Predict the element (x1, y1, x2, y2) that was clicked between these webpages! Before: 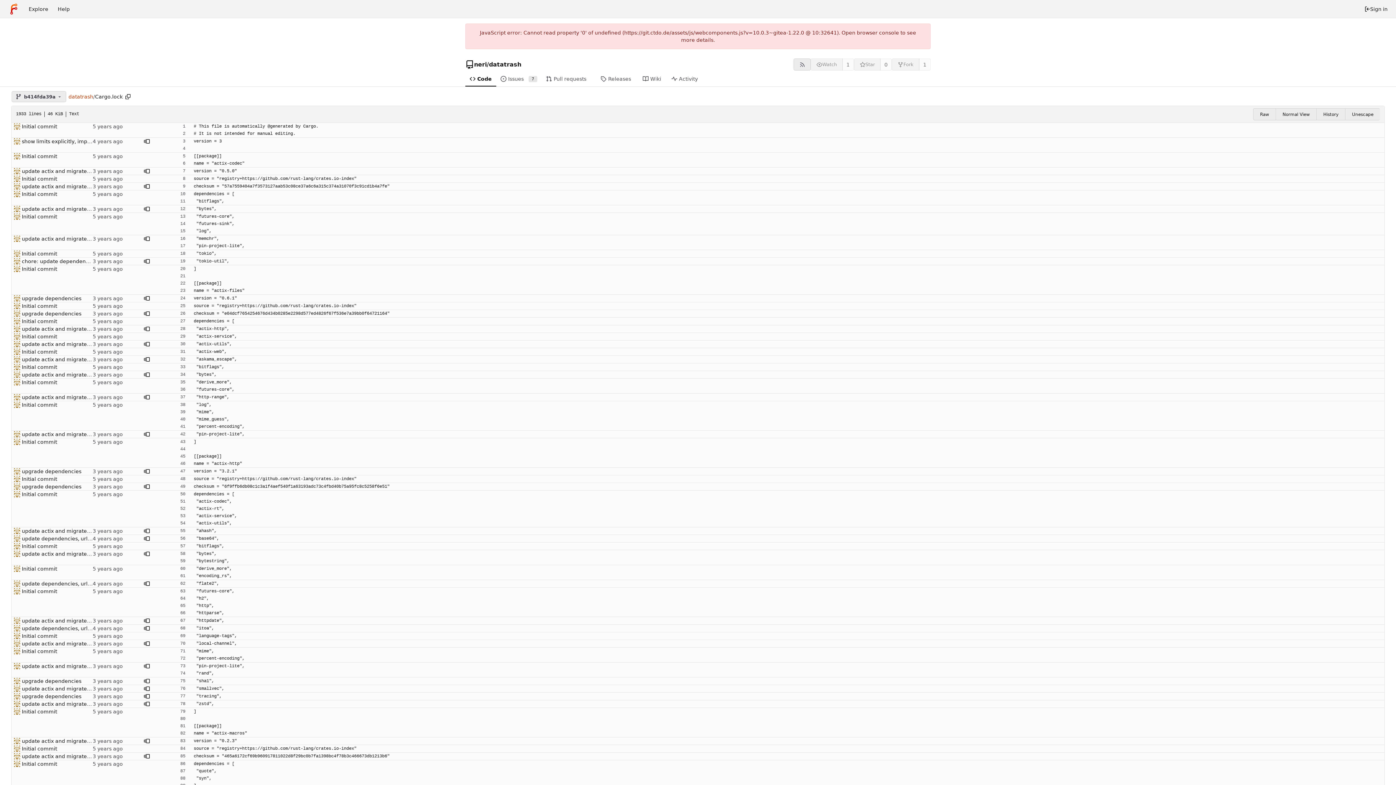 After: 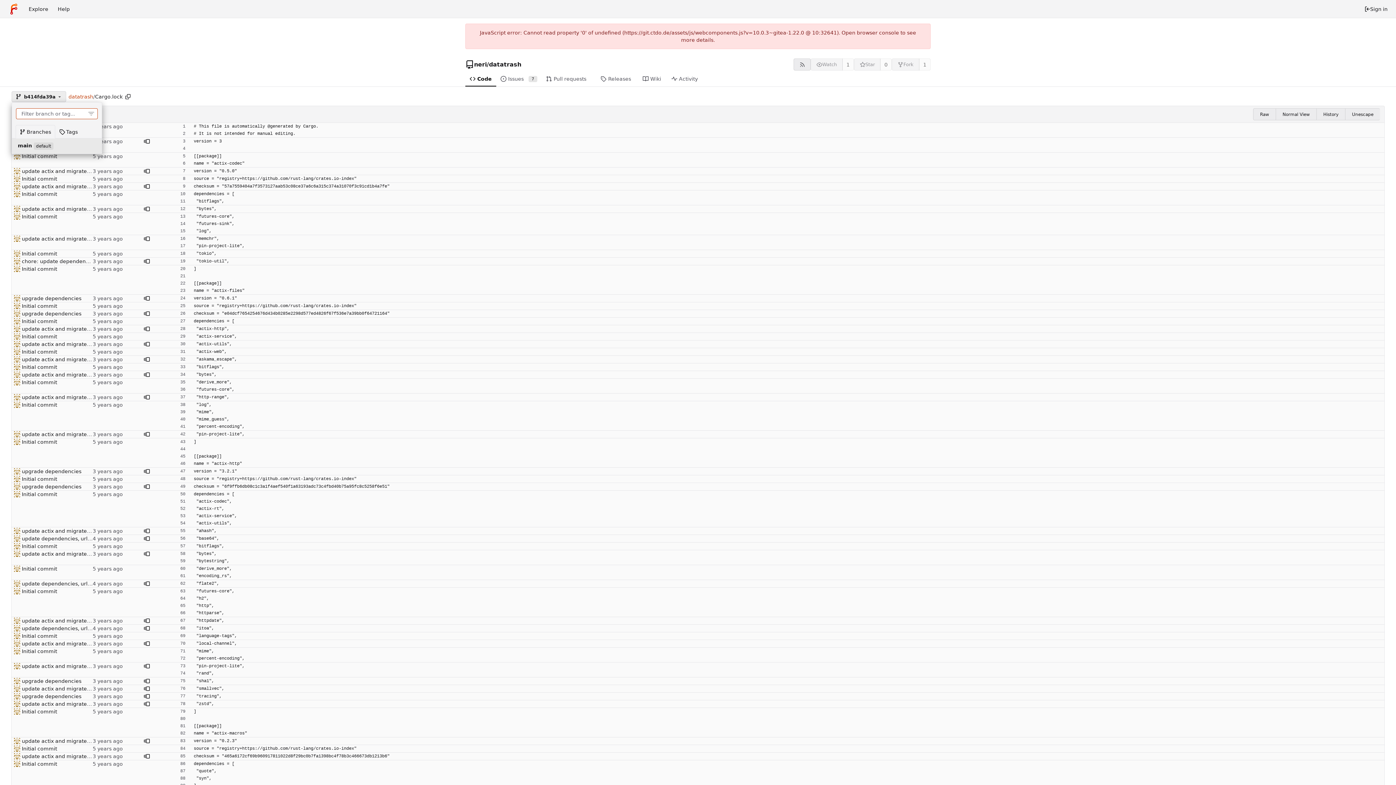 Action: bbox: (11, 91, 66, 102) label: b414fda39a